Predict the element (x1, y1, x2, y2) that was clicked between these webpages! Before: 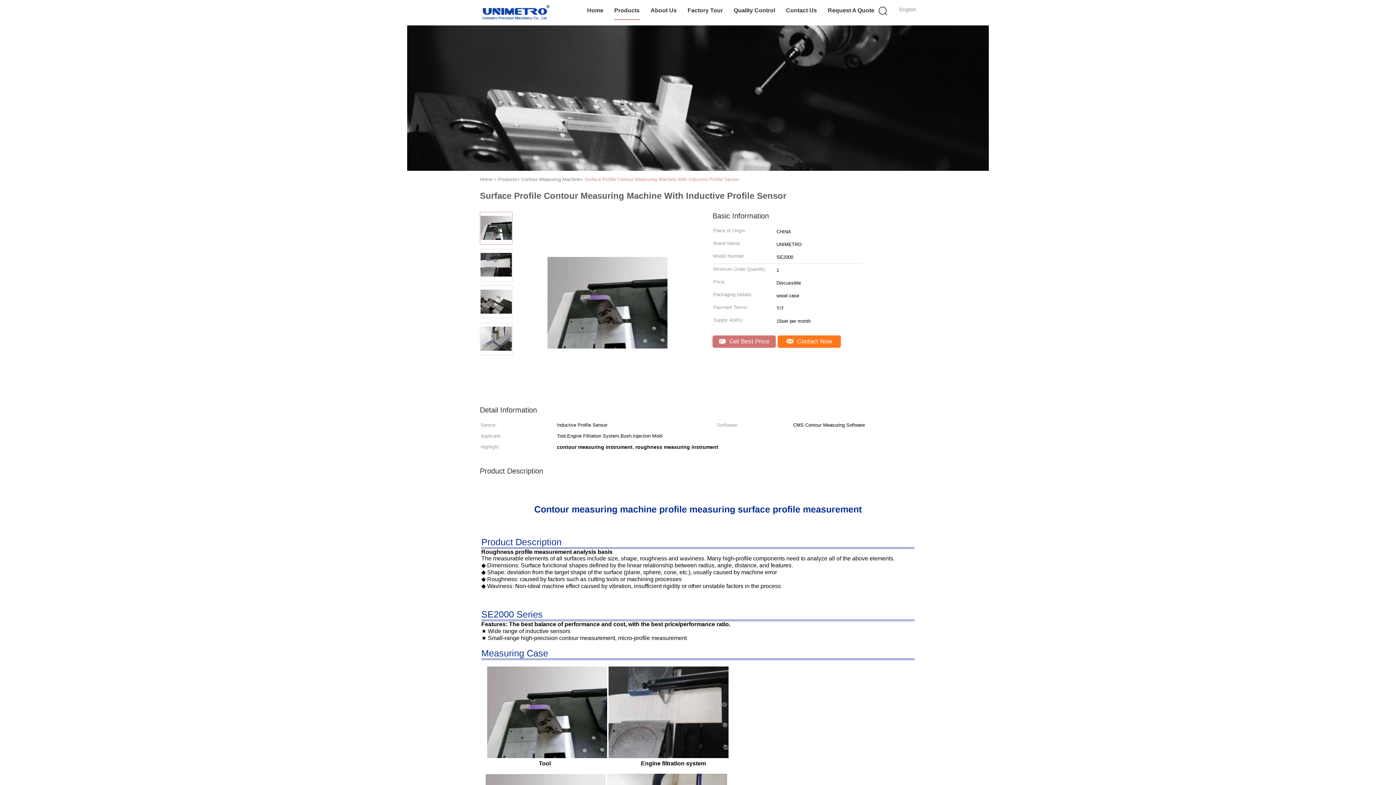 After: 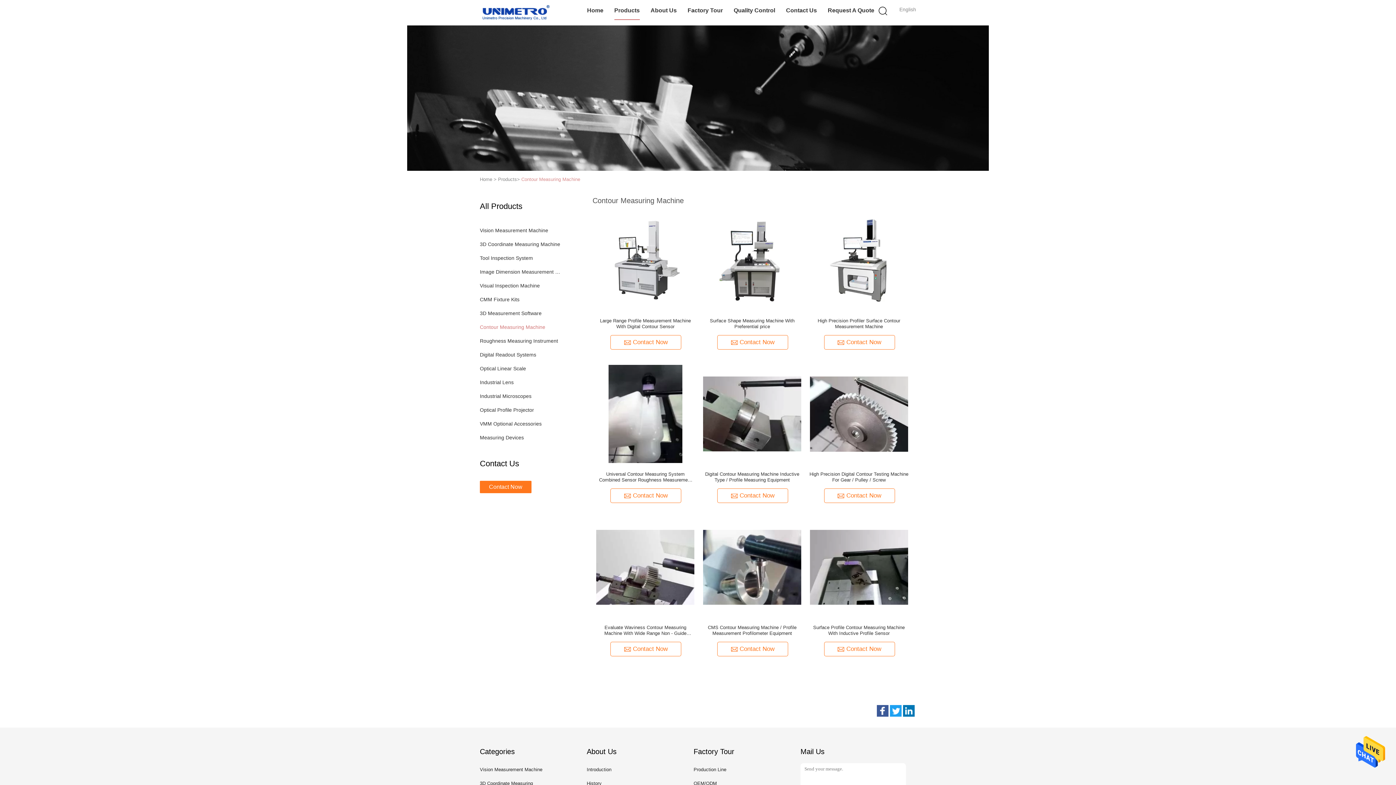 Action: bbox: (521, 176, 580, 182) label: Contour Measuring Machine